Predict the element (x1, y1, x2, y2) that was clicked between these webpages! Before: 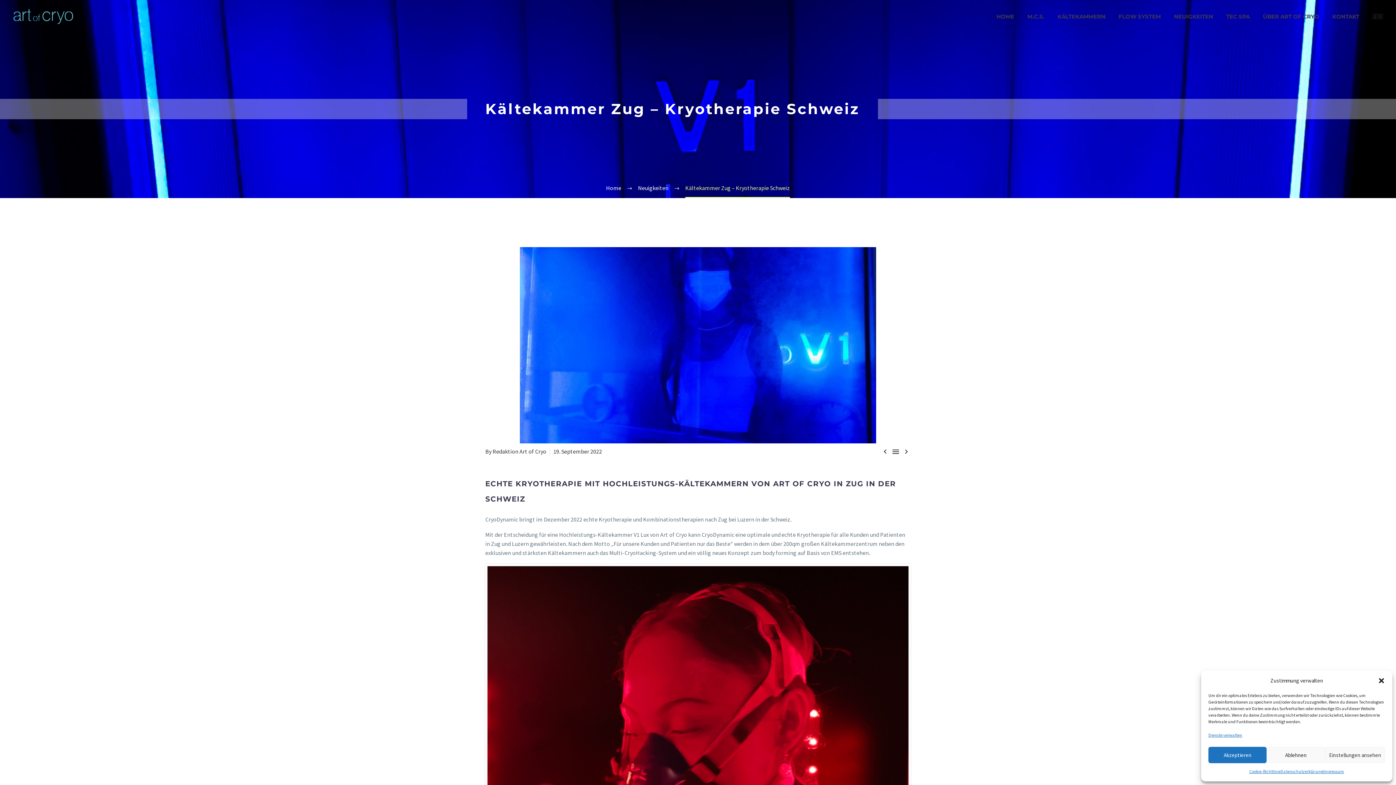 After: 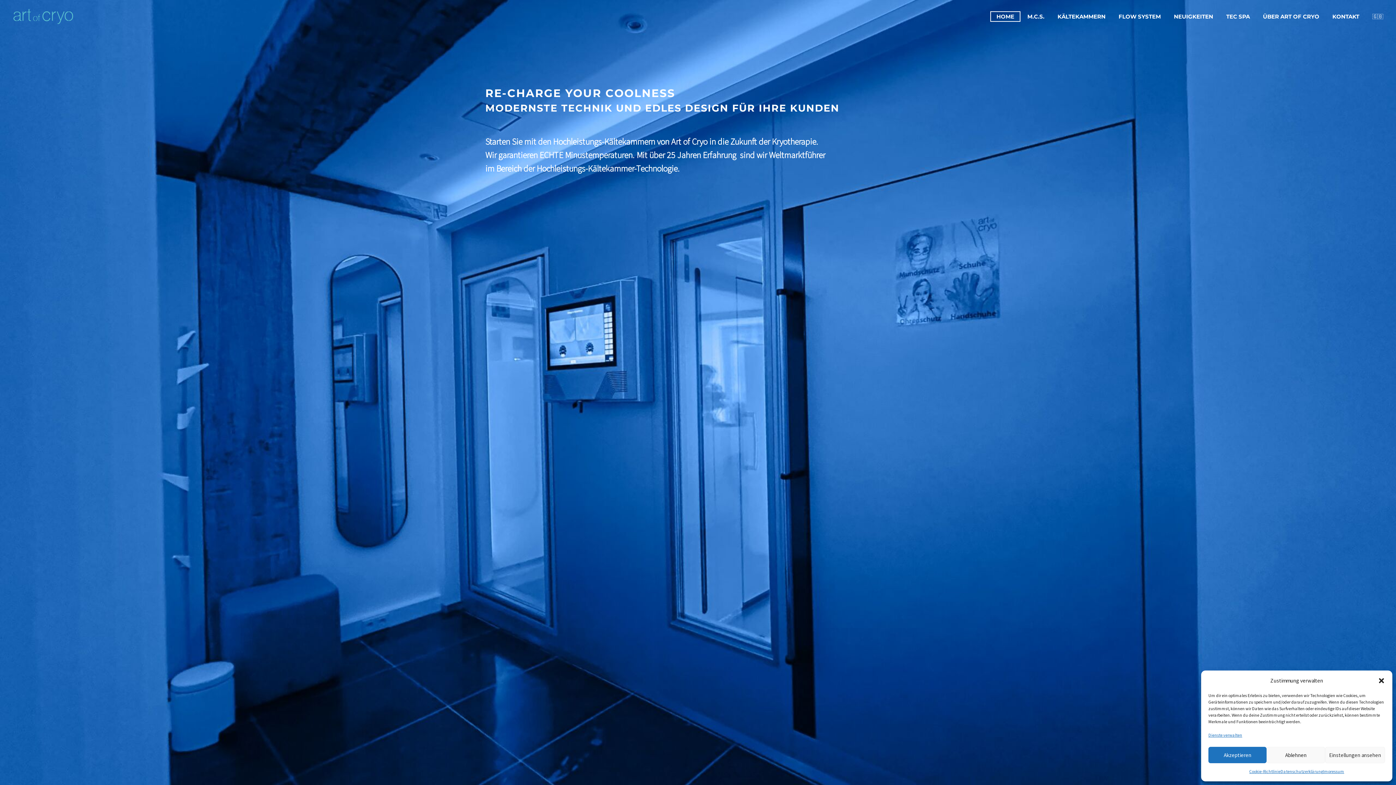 Action: bbox: (606, 184, 621, 191) label: Home